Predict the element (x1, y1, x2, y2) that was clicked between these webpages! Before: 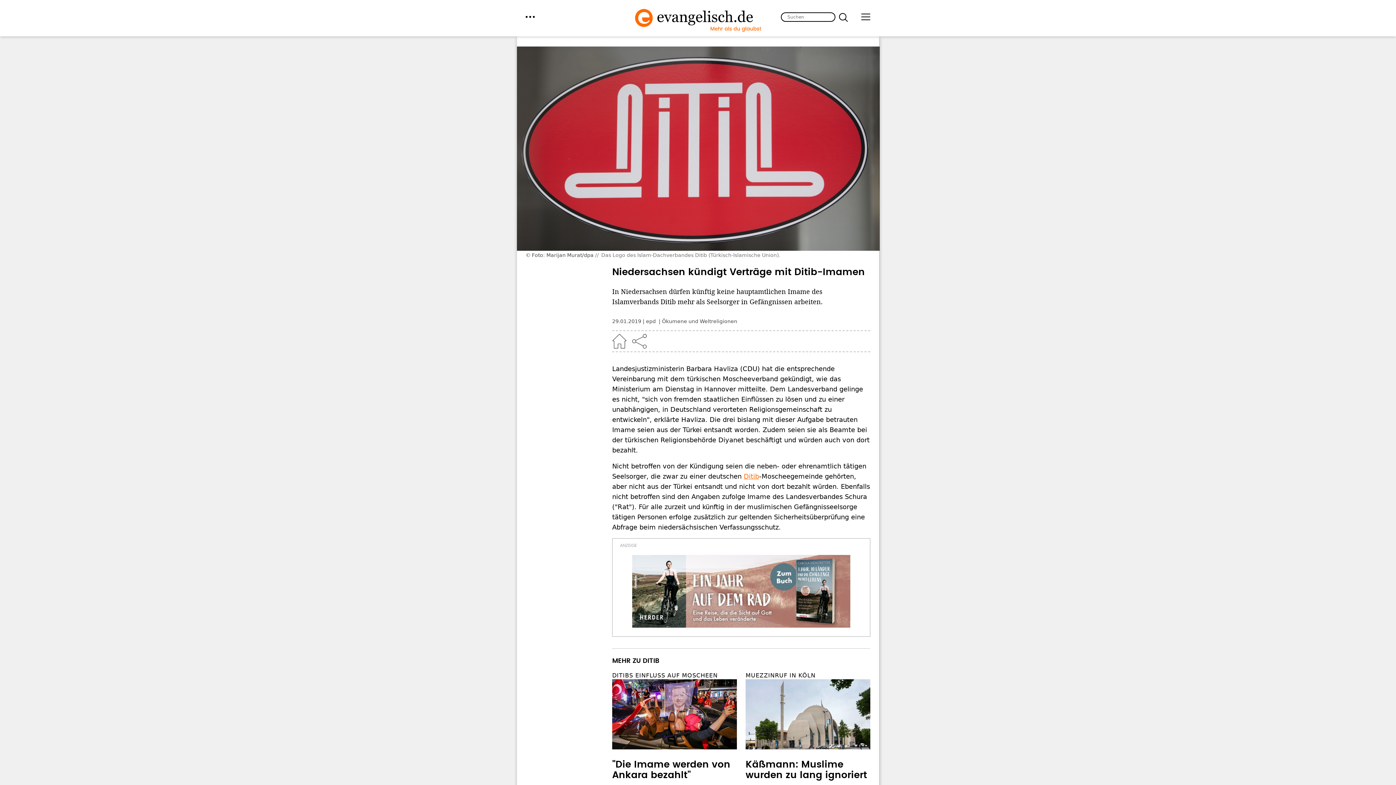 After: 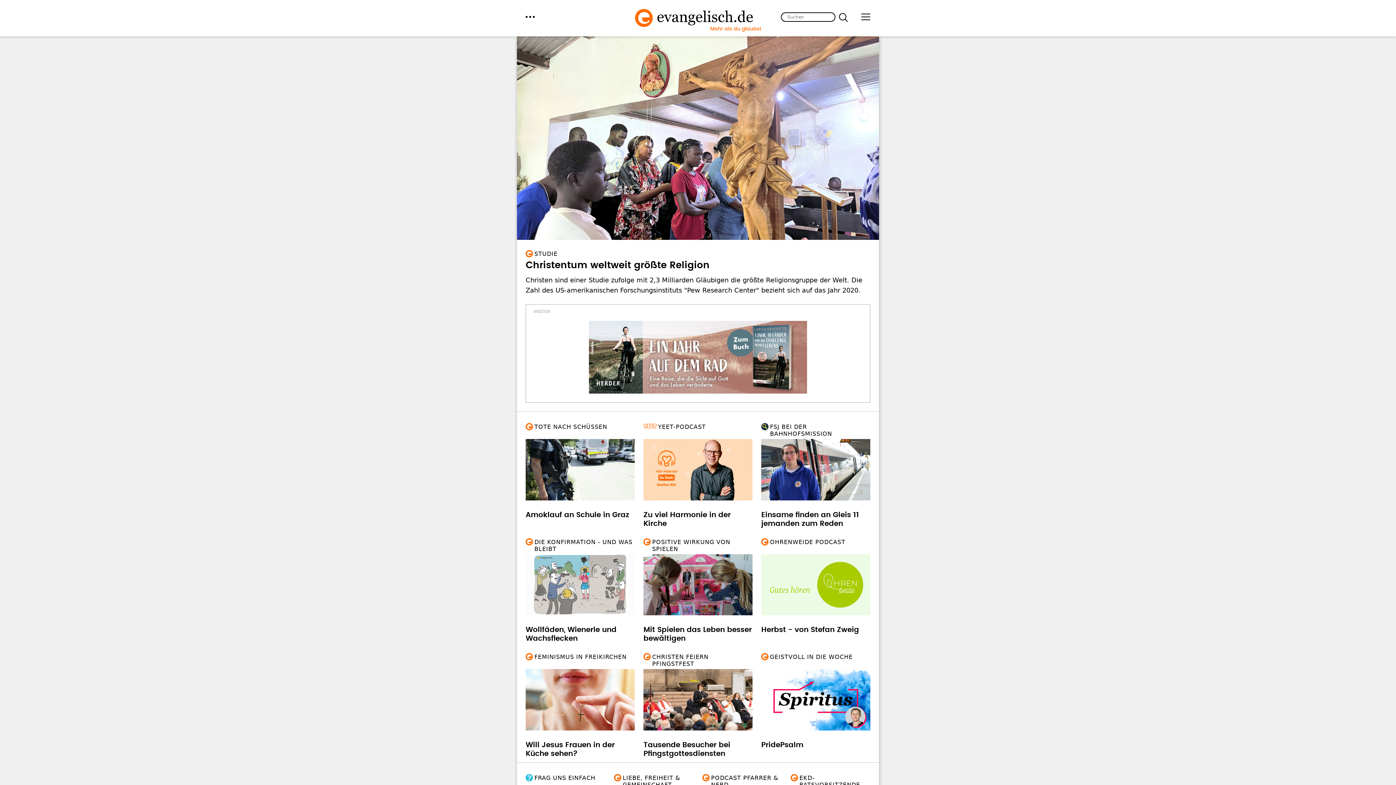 Action: bbox: (634, 7, 761, 33)